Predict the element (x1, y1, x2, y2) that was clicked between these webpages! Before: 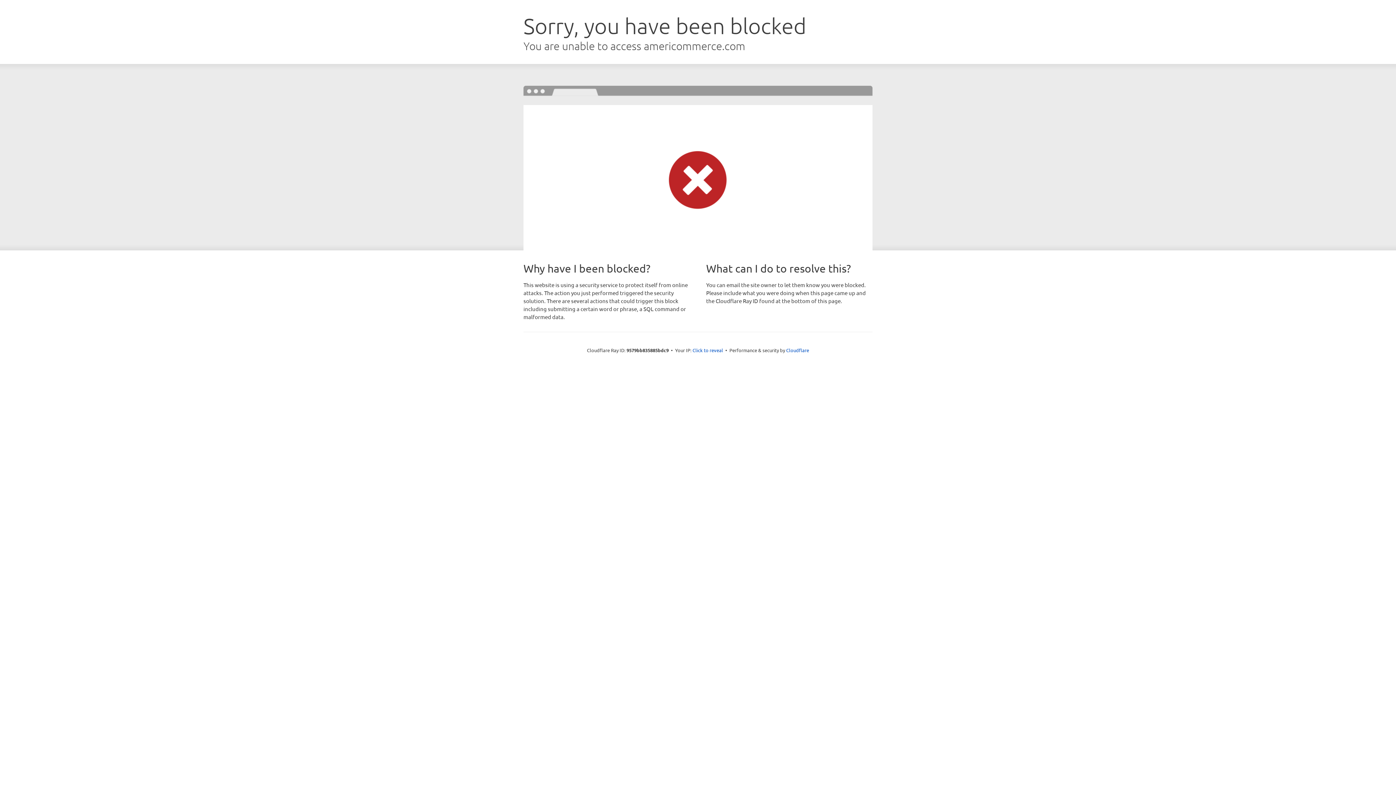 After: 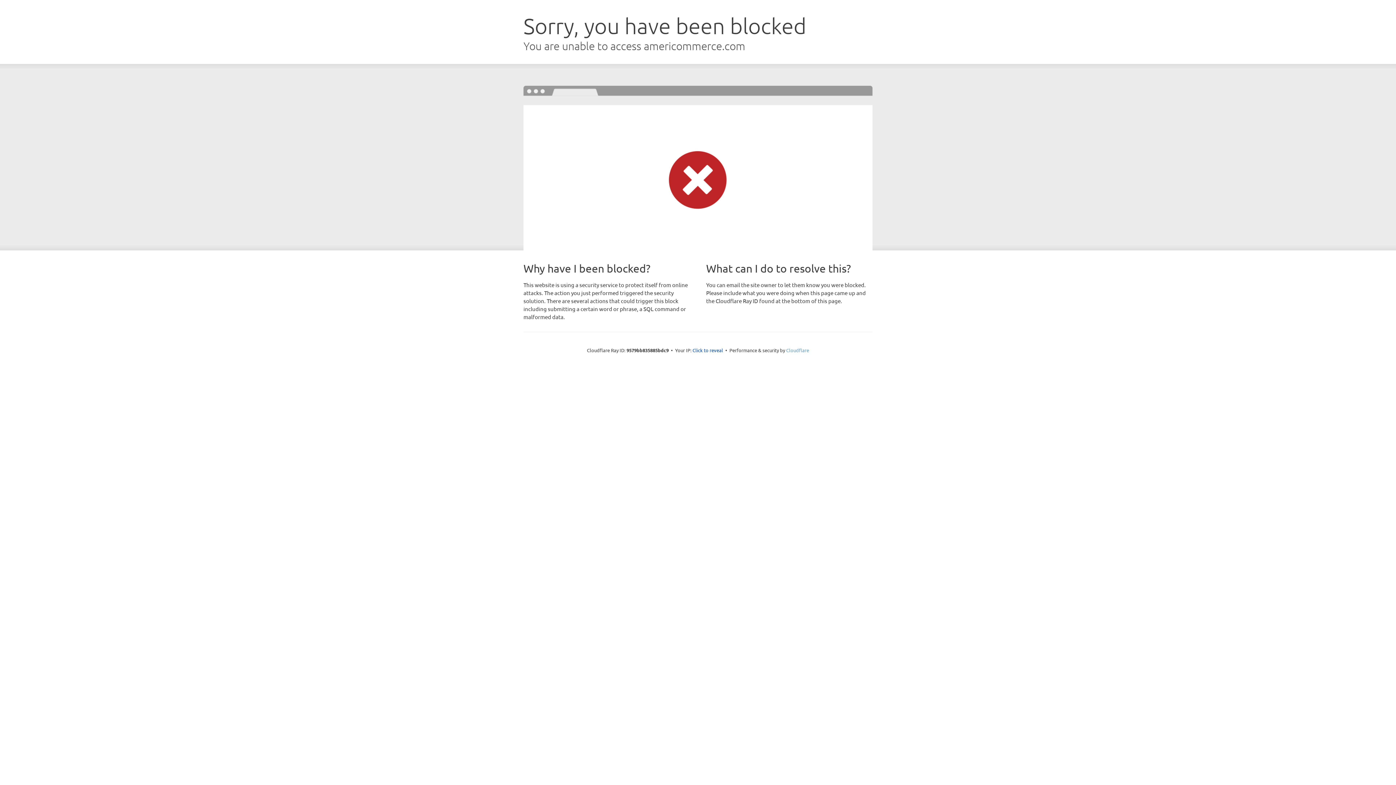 Action: bbox: (786, 347, 809, 353) label: Cloudflare